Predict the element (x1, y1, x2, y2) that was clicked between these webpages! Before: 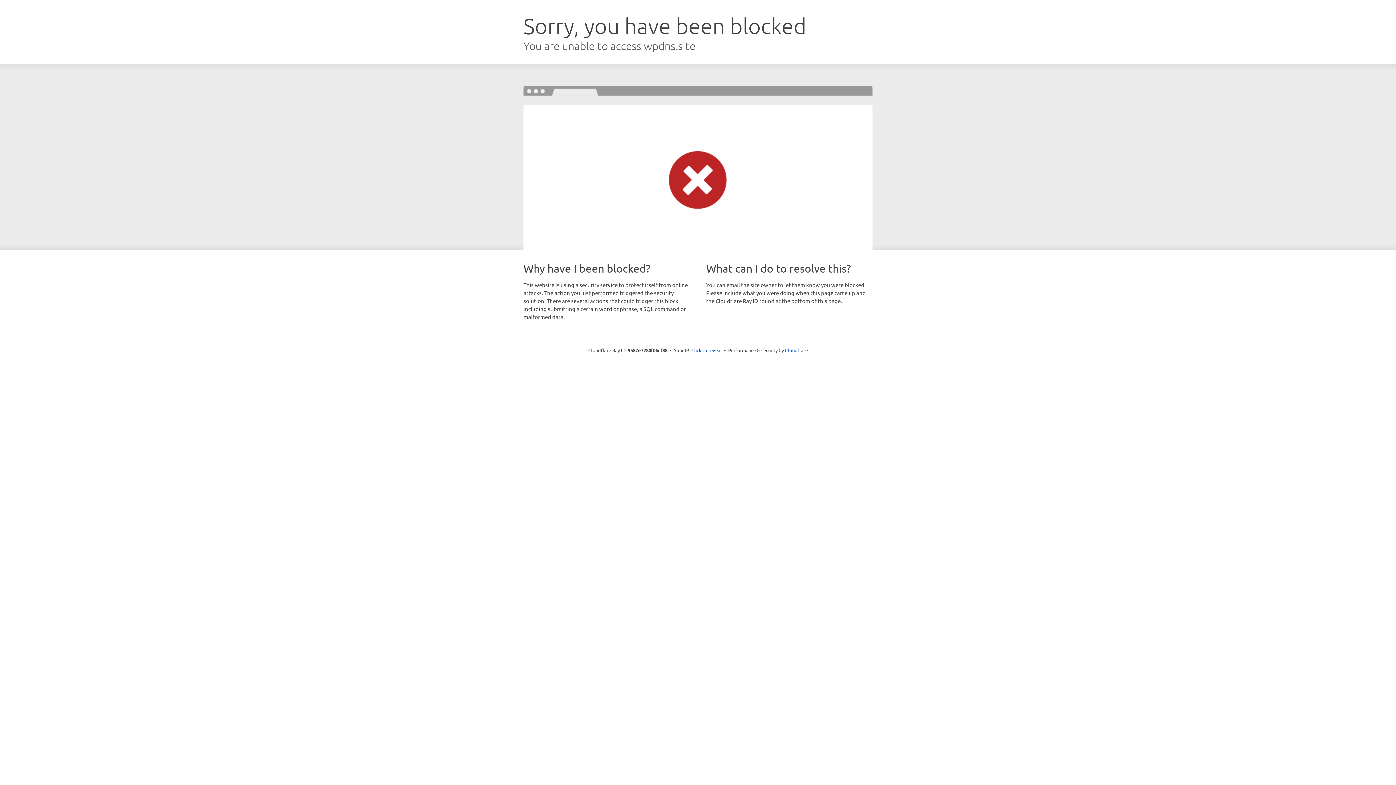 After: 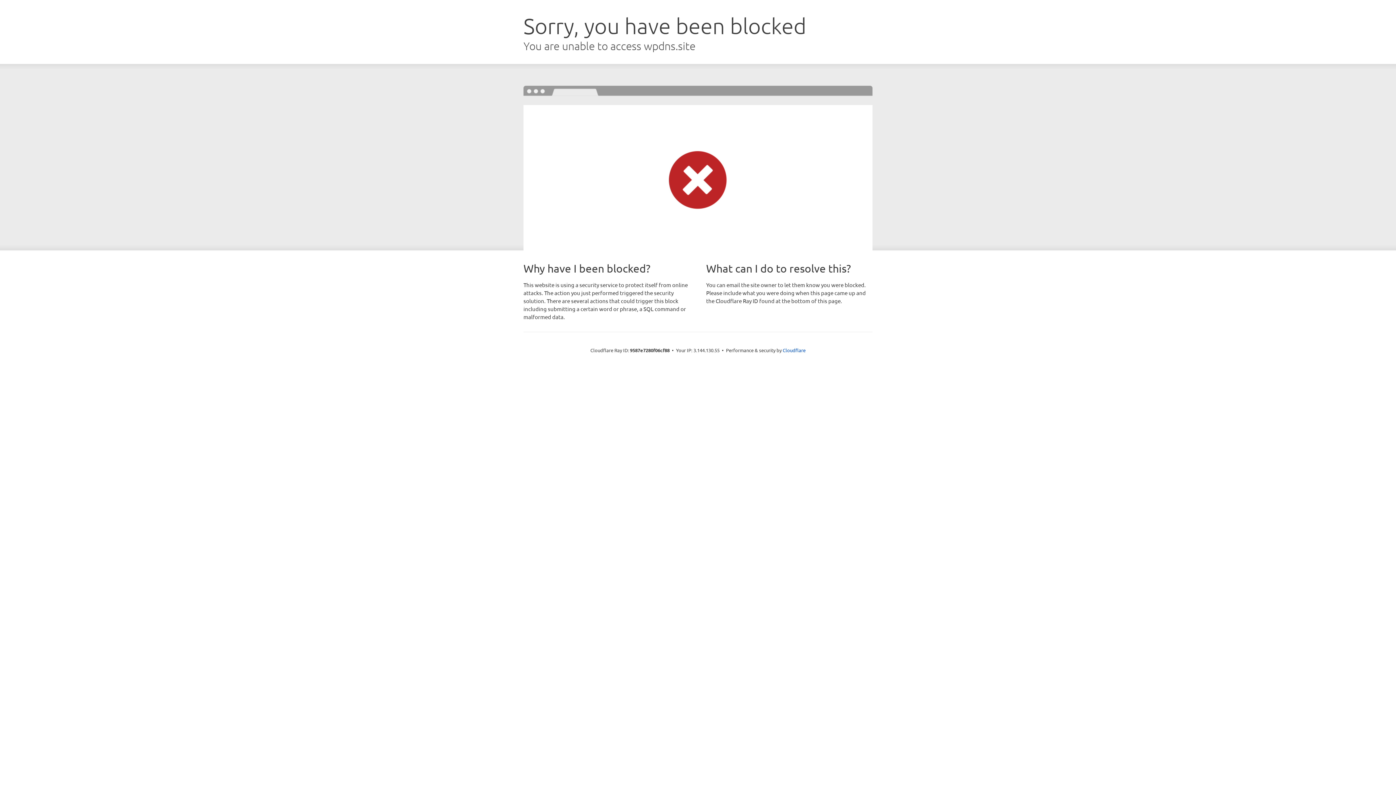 Action: label: Click to reveal bbox: (691, 346, 722, 353)